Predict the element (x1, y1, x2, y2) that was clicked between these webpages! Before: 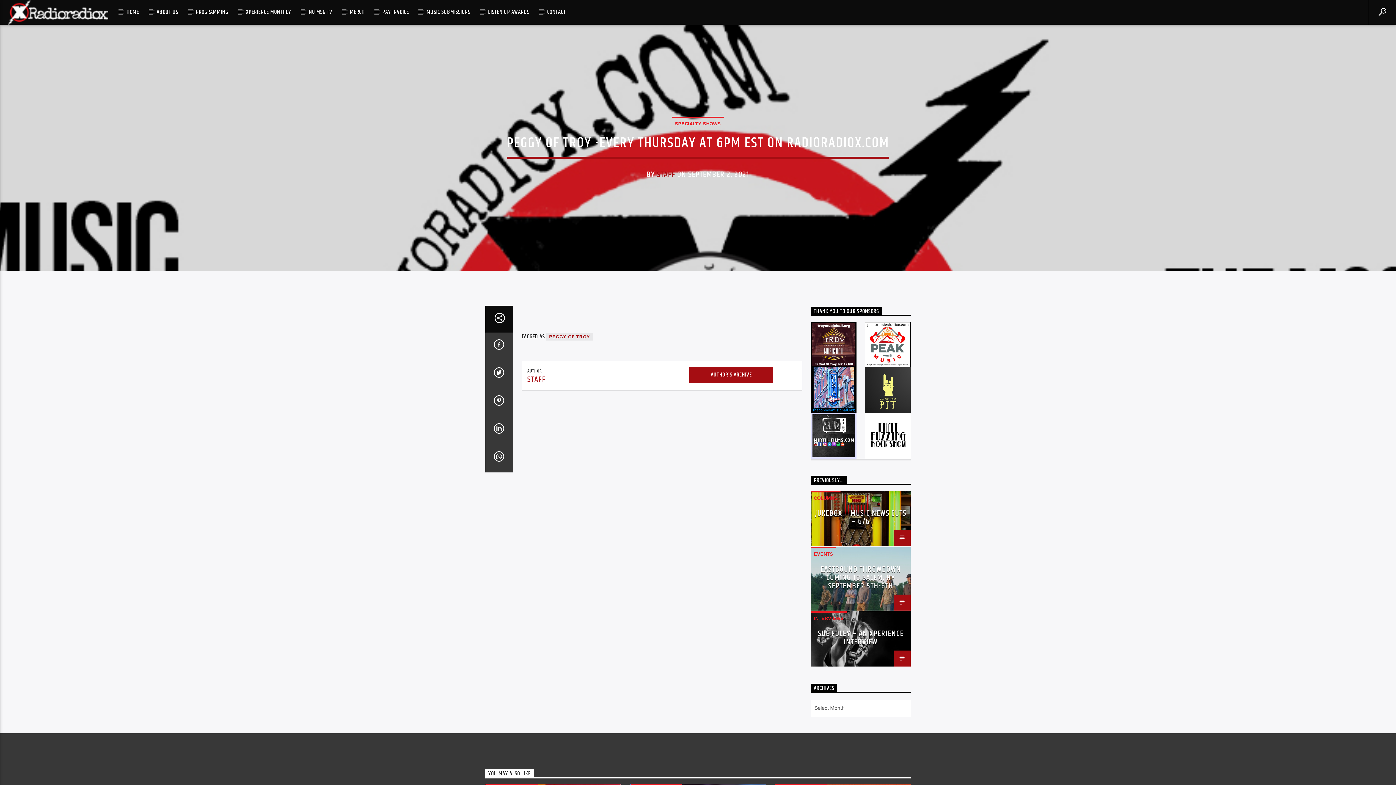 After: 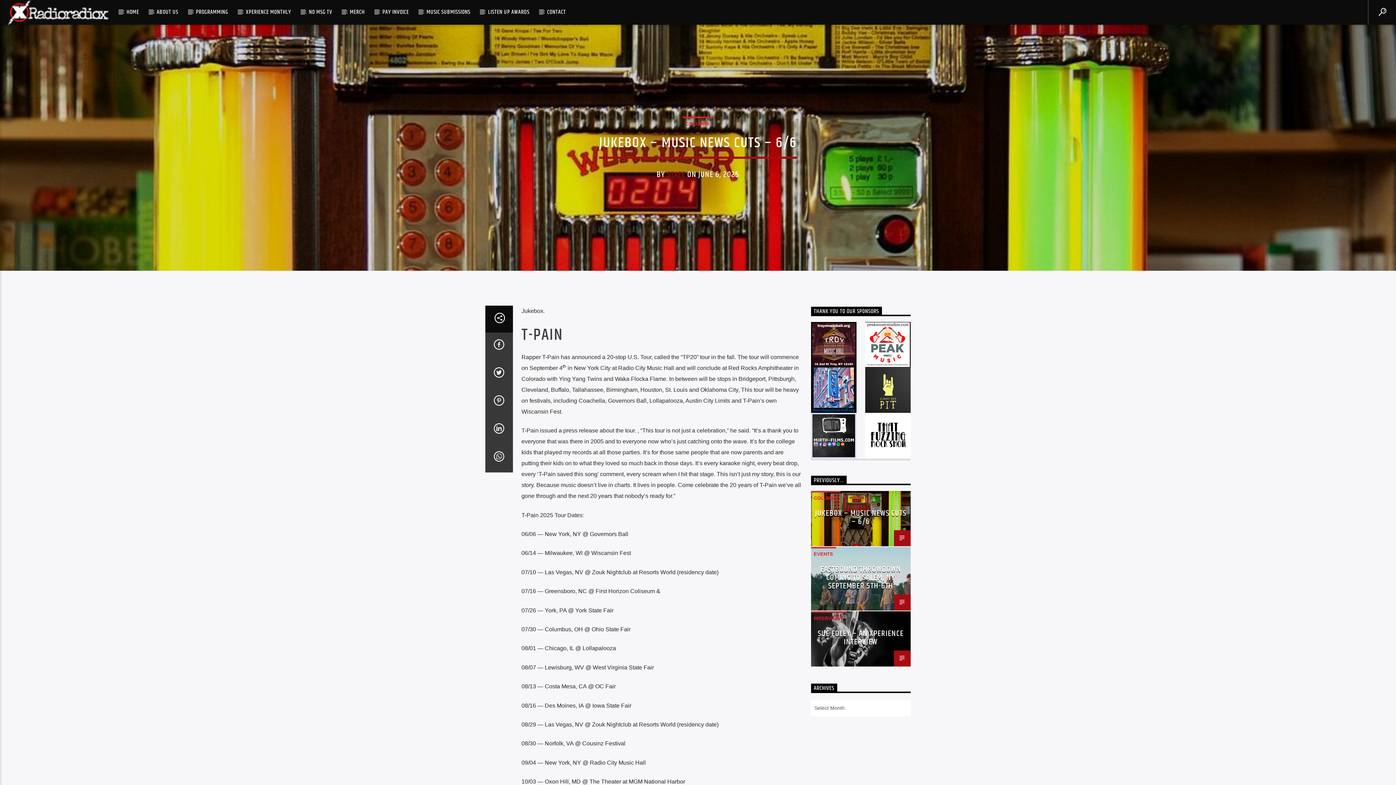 Action: bbox: (894, 530, 910, 546)